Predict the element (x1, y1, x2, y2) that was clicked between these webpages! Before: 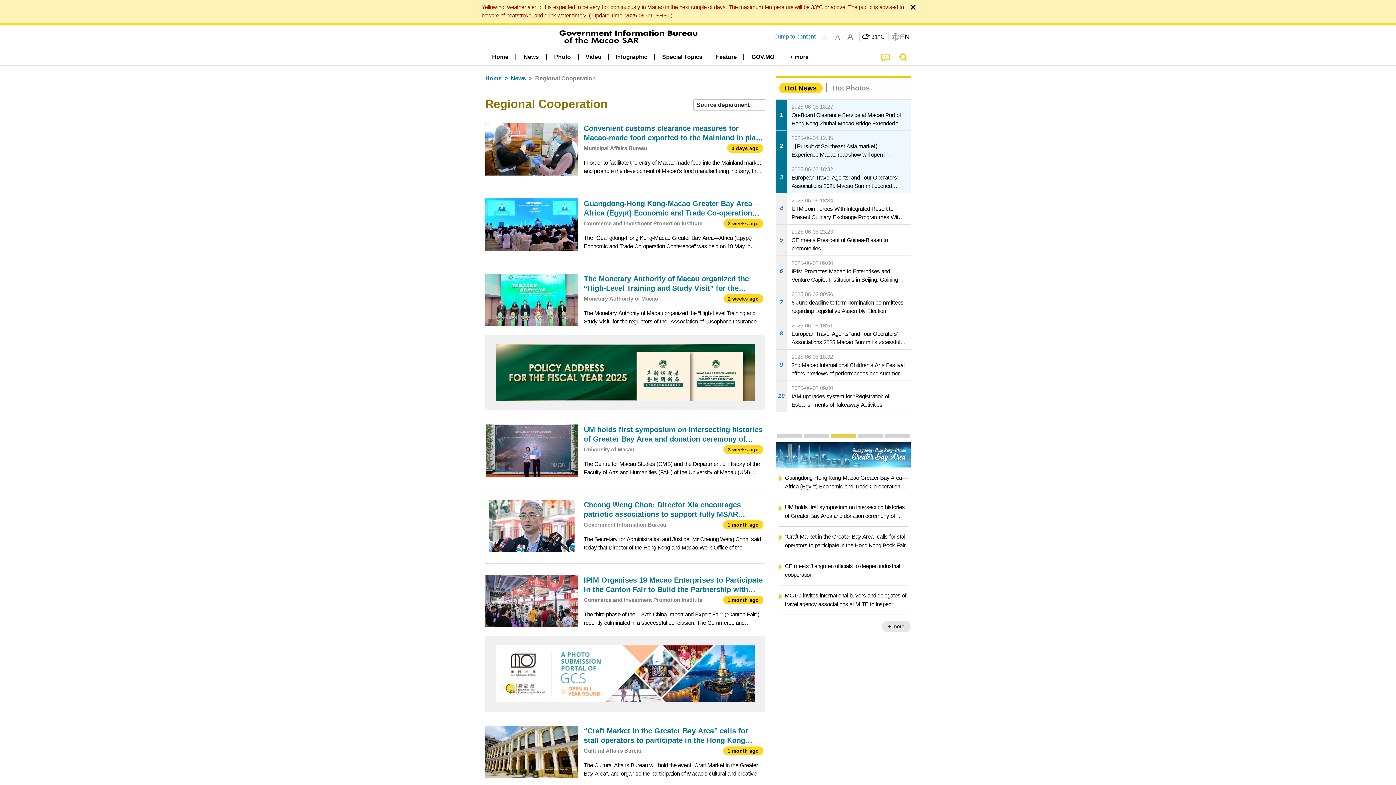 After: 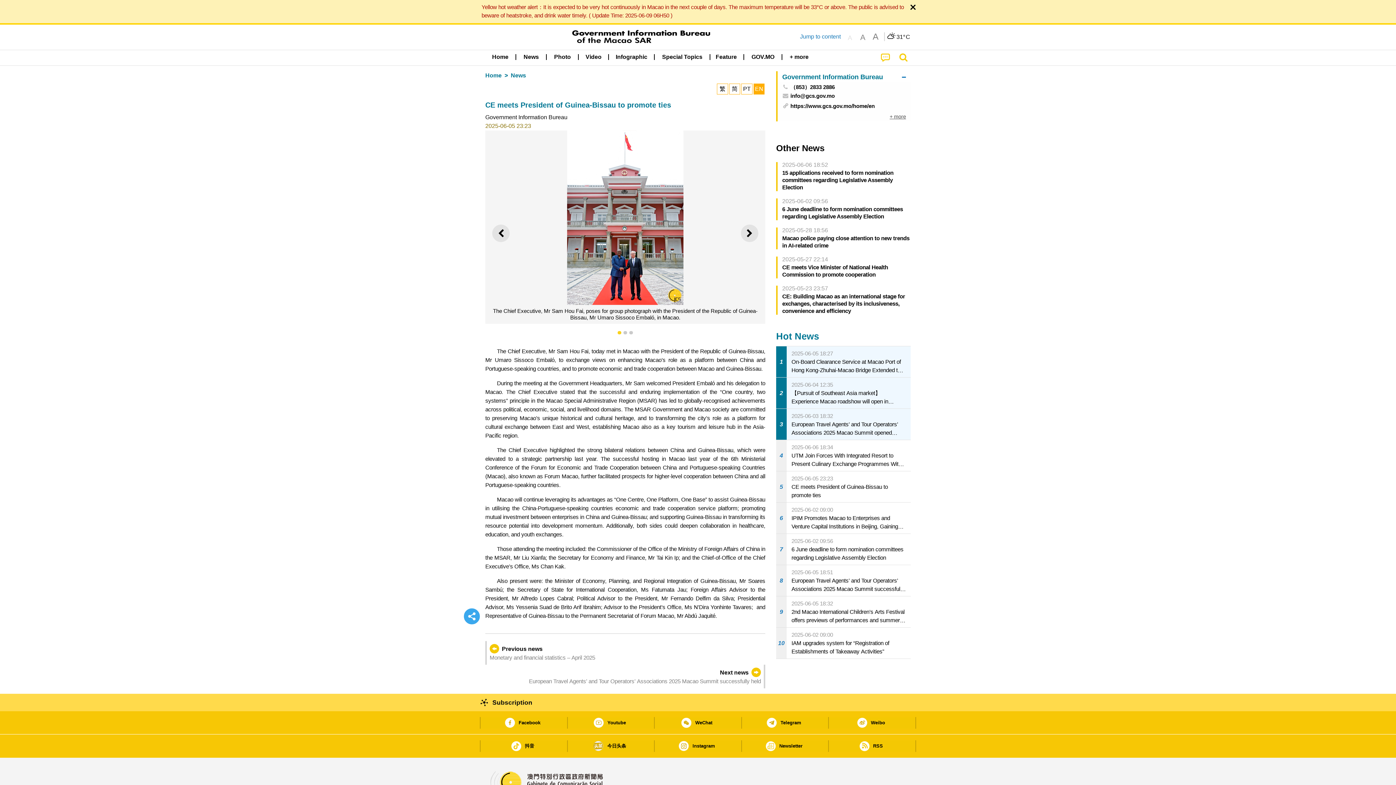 Action: bbox: (776, 224, 910, 255) label: 5
2025-06-05 23:23
CE meets President of Guinea-Bissau to promote ties